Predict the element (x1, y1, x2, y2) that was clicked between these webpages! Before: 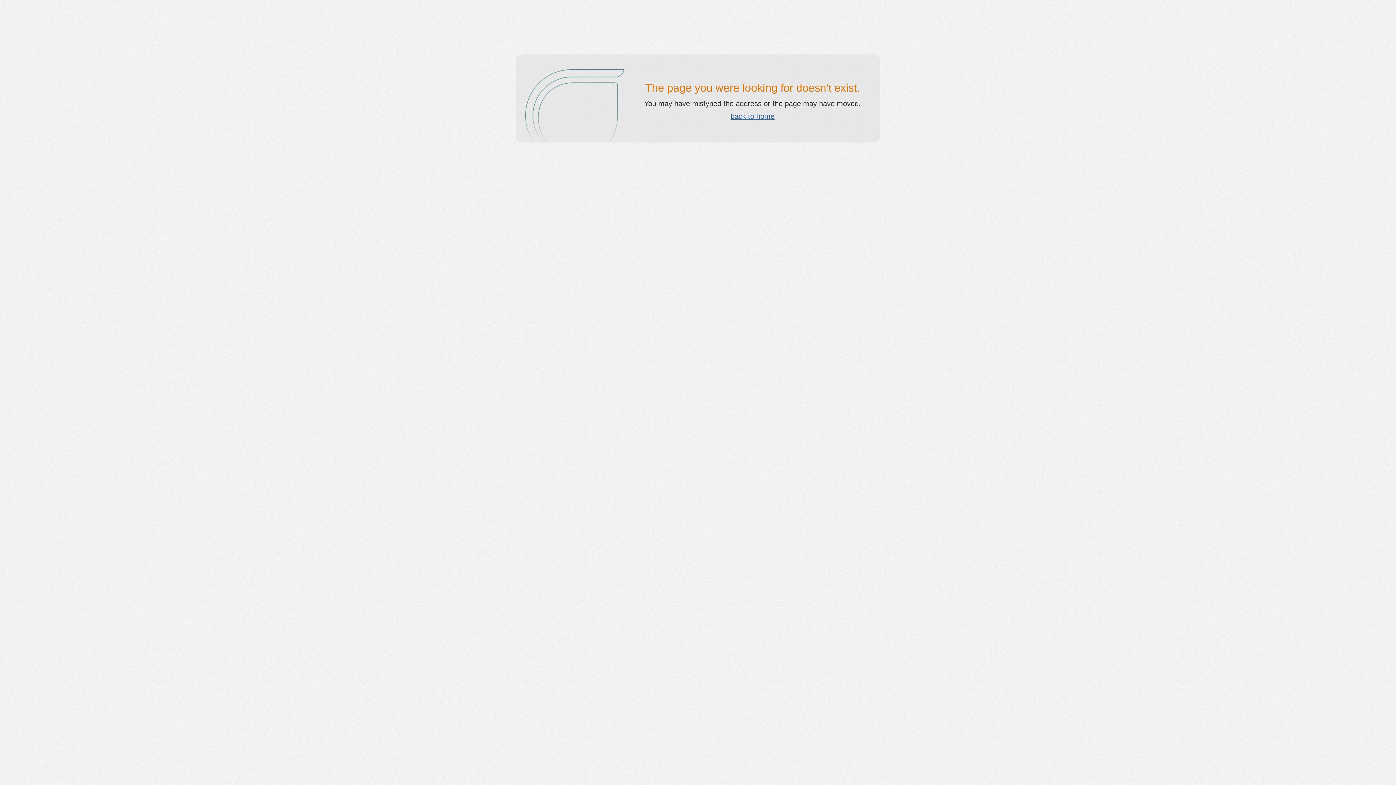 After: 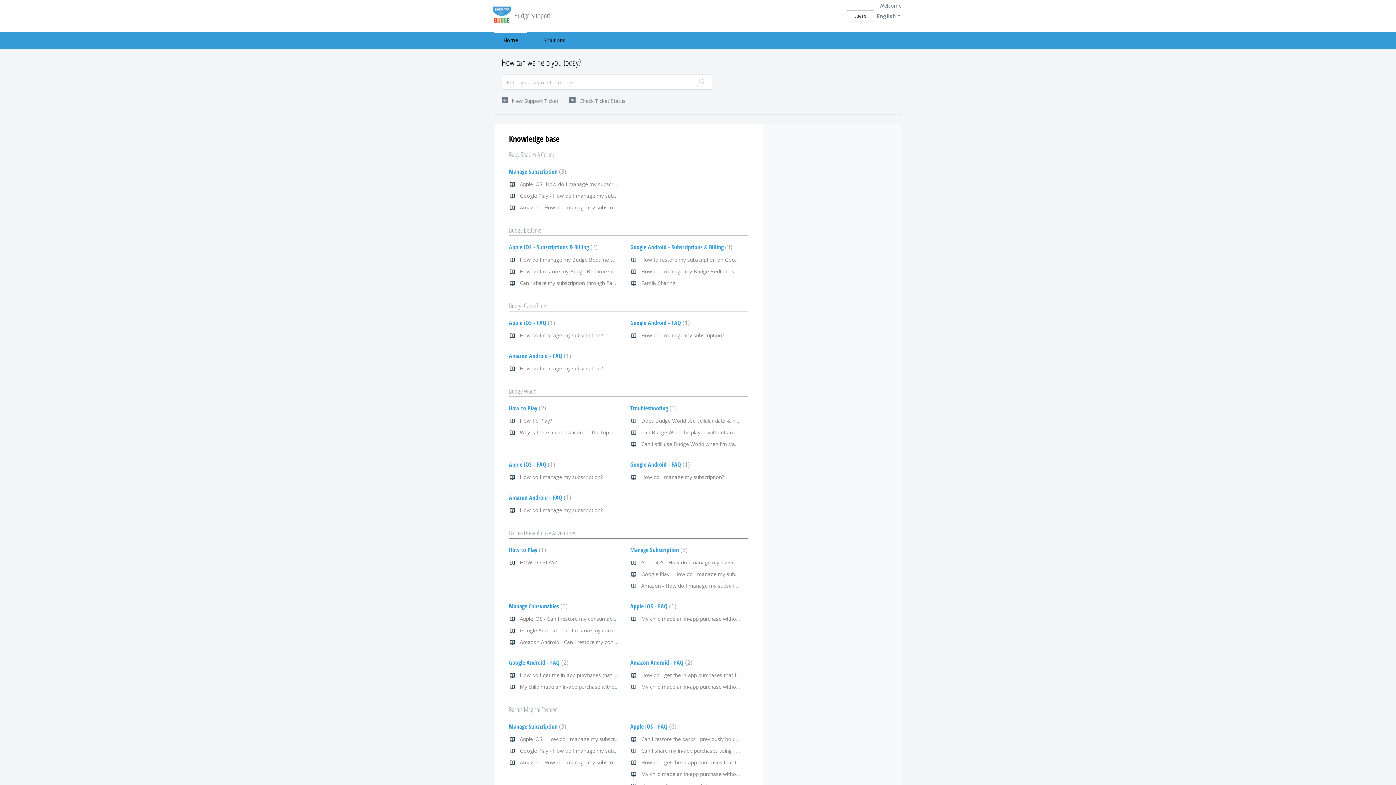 Action: bbox: (730, 112, 774, 120) label: back to home